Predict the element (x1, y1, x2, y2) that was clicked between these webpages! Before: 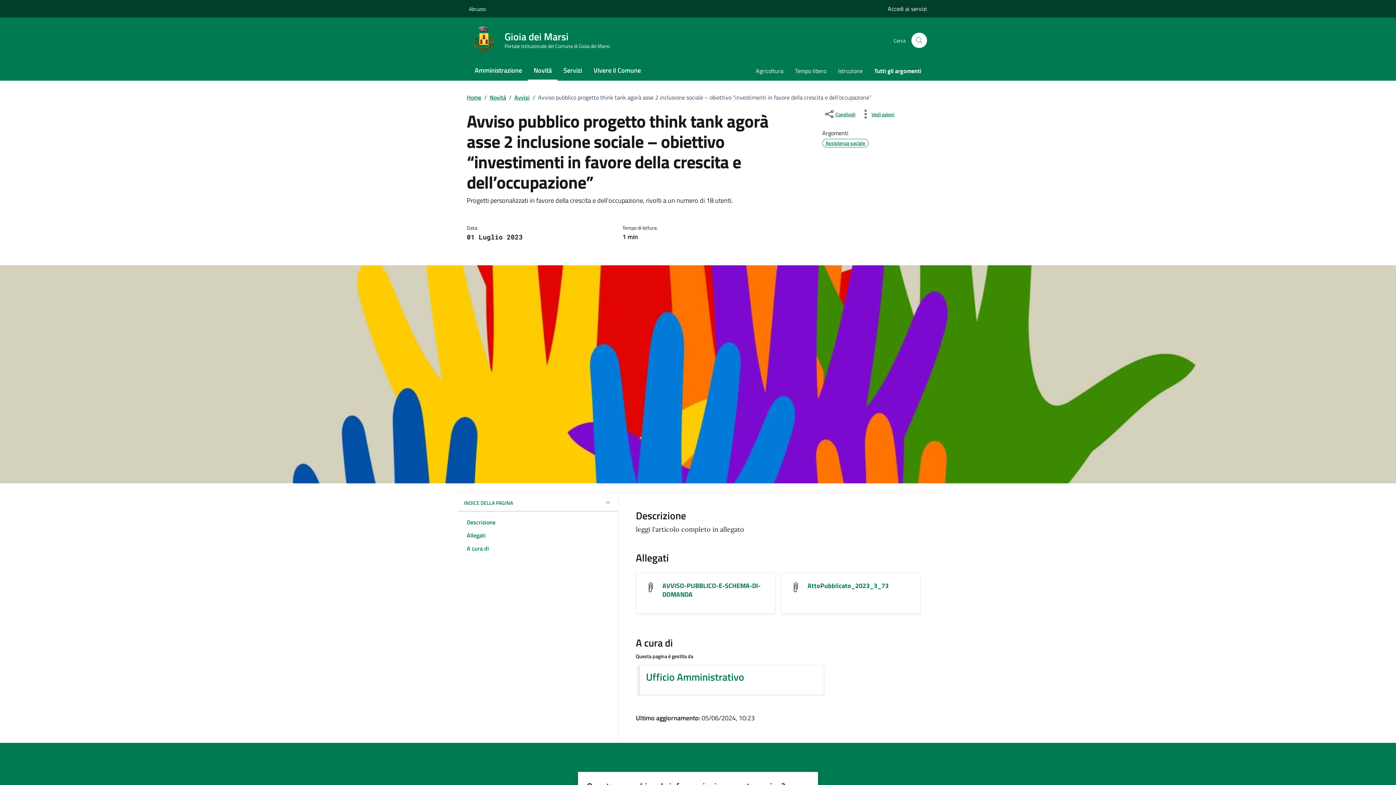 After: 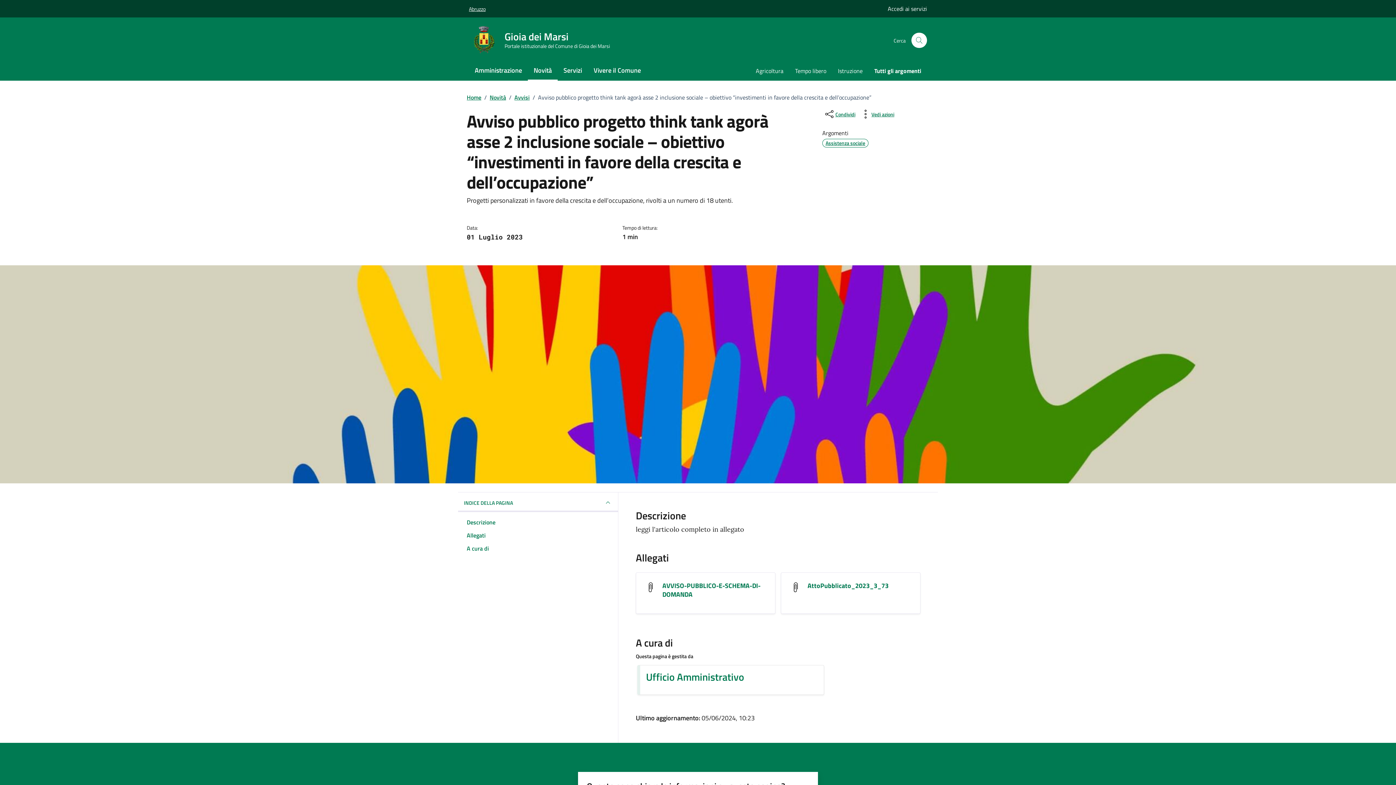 Action: bbox: (469, 0, 485, 16) label: Vai al portale Abruzzo - link esterno - apertura nuova scheda